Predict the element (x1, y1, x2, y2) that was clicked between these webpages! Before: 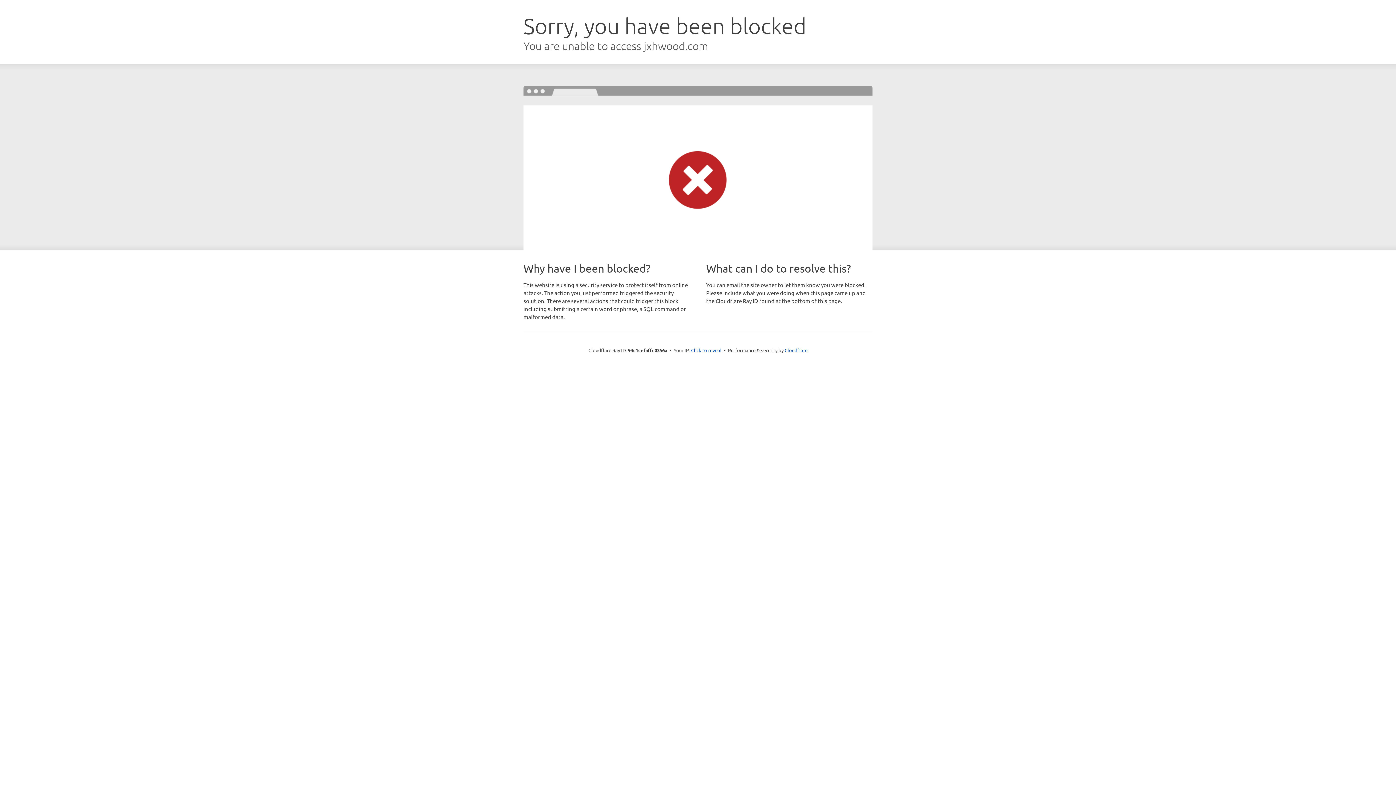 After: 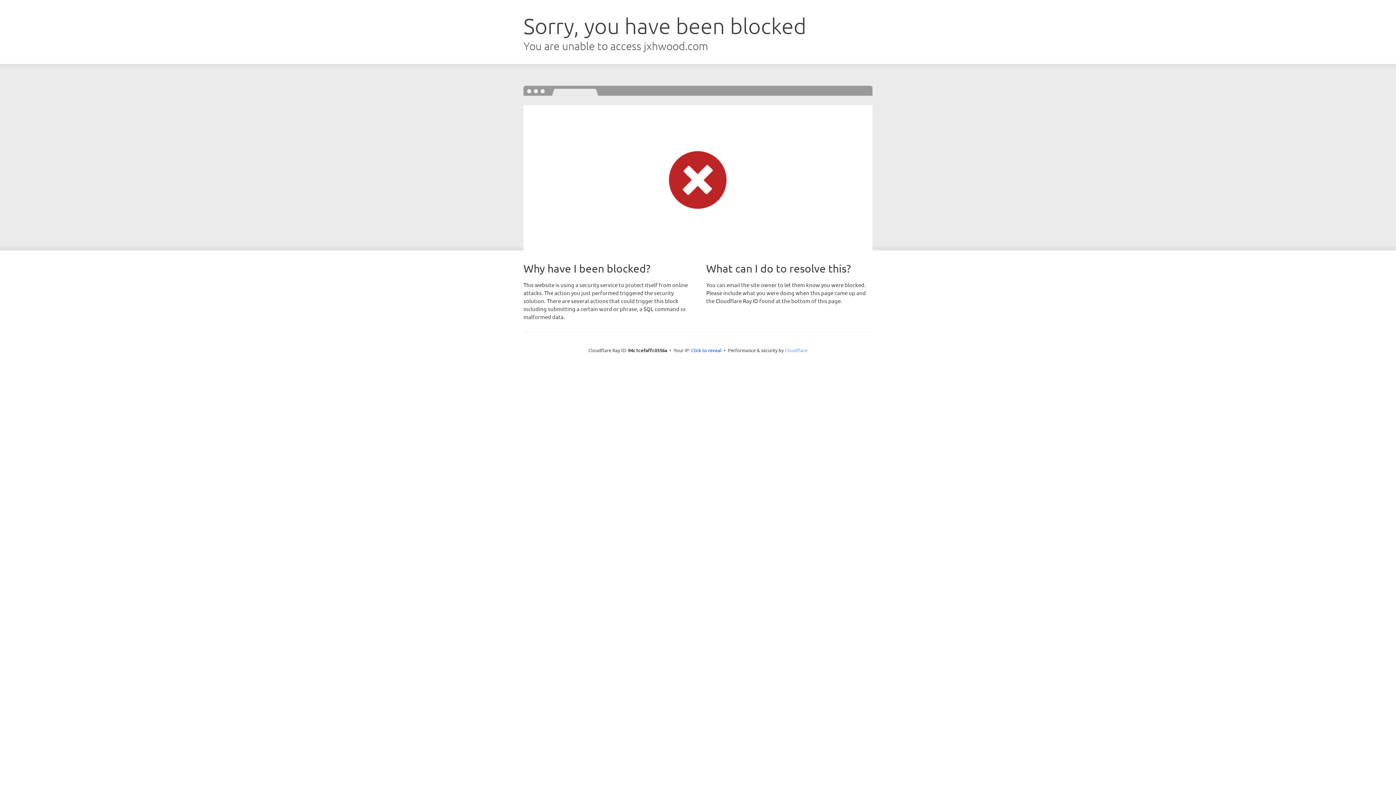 Action: bbox: (784, 347, 807, 353) label: Cloudflare